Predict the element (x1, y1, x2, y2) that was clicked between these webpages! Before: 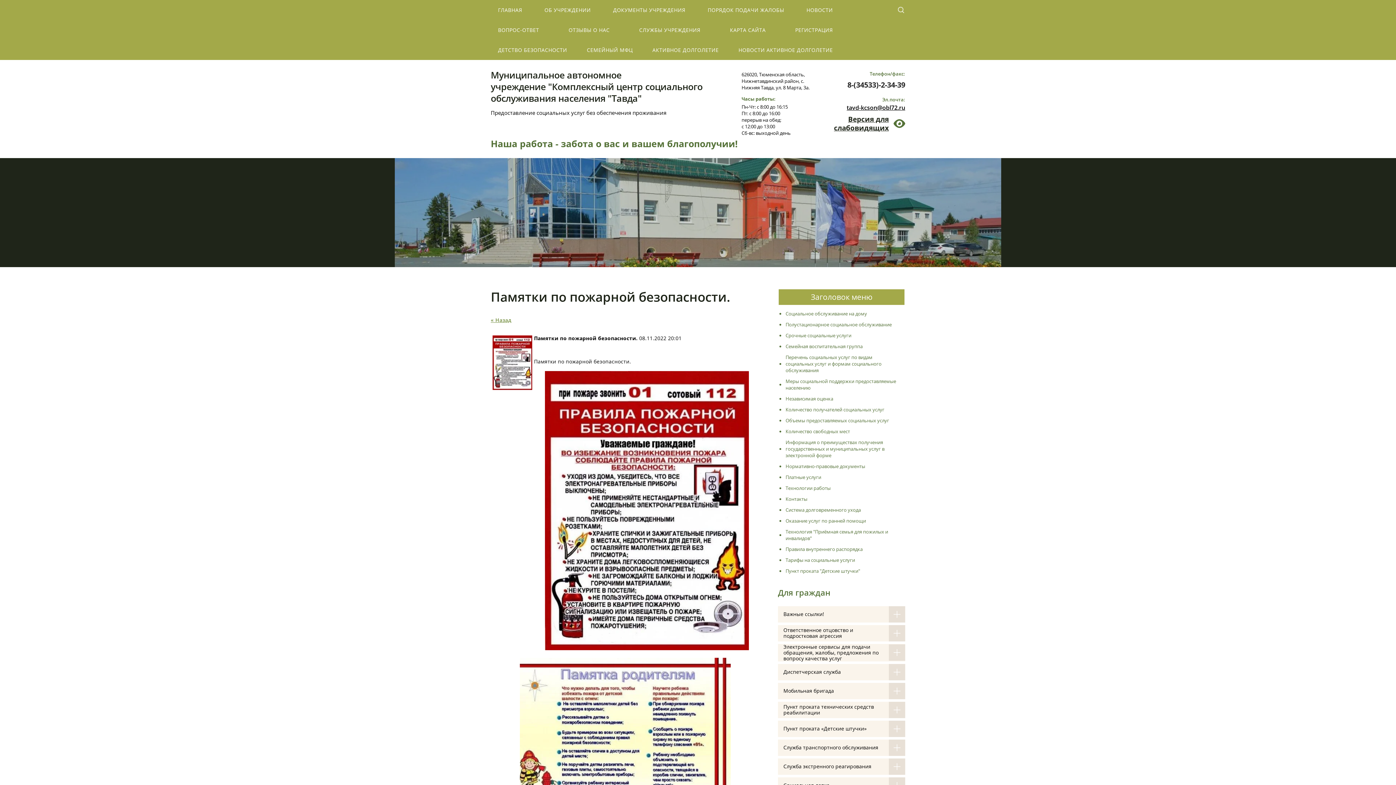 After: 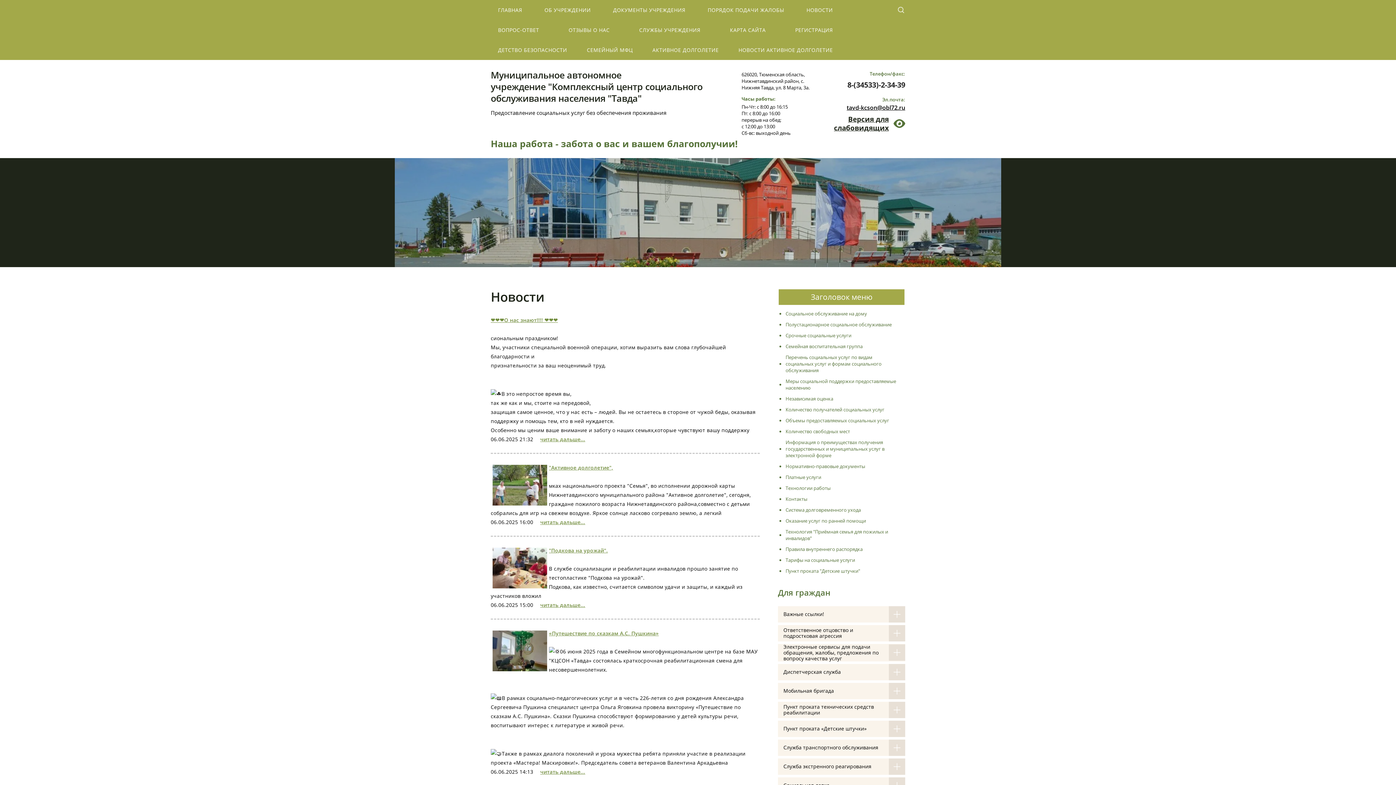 Action: bbox: (490, 316, 511, 323) label: « Назад